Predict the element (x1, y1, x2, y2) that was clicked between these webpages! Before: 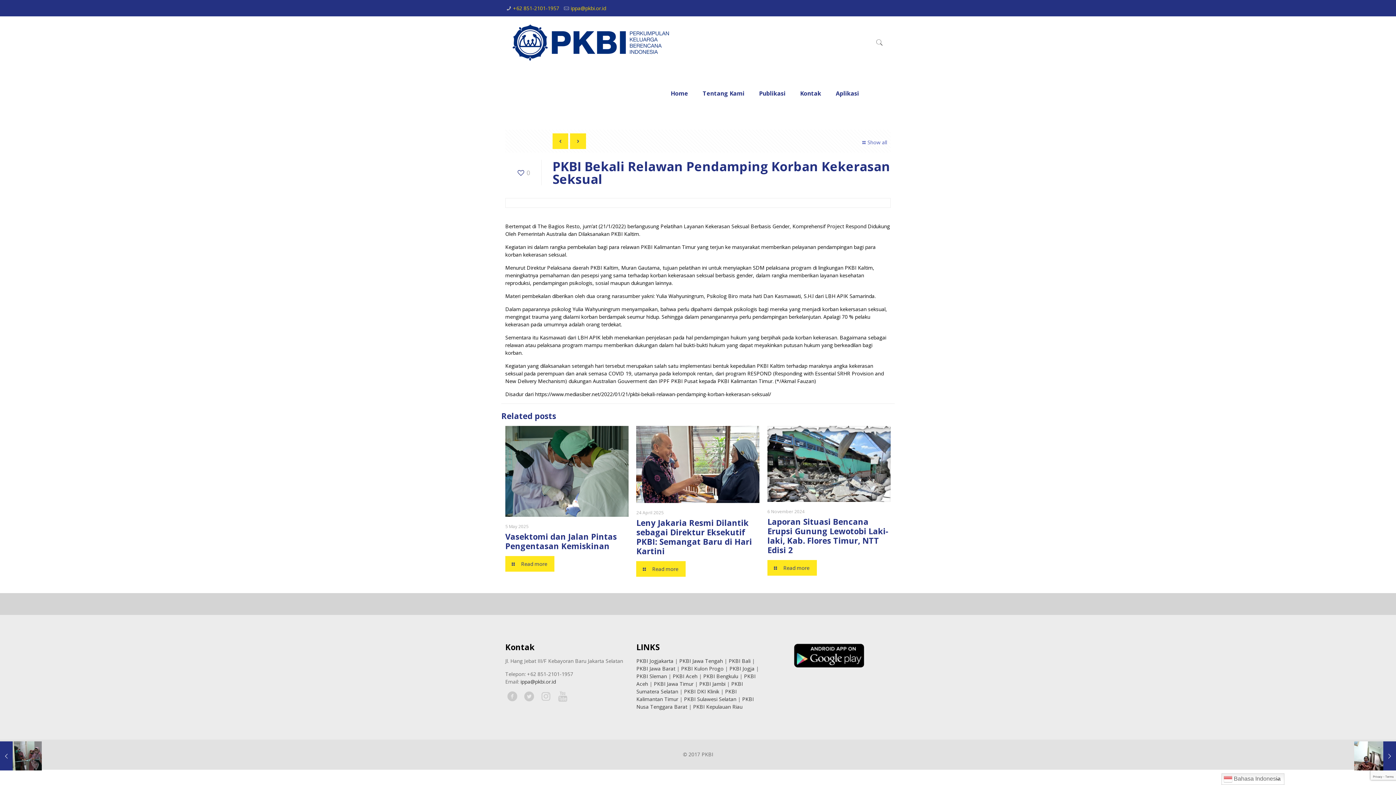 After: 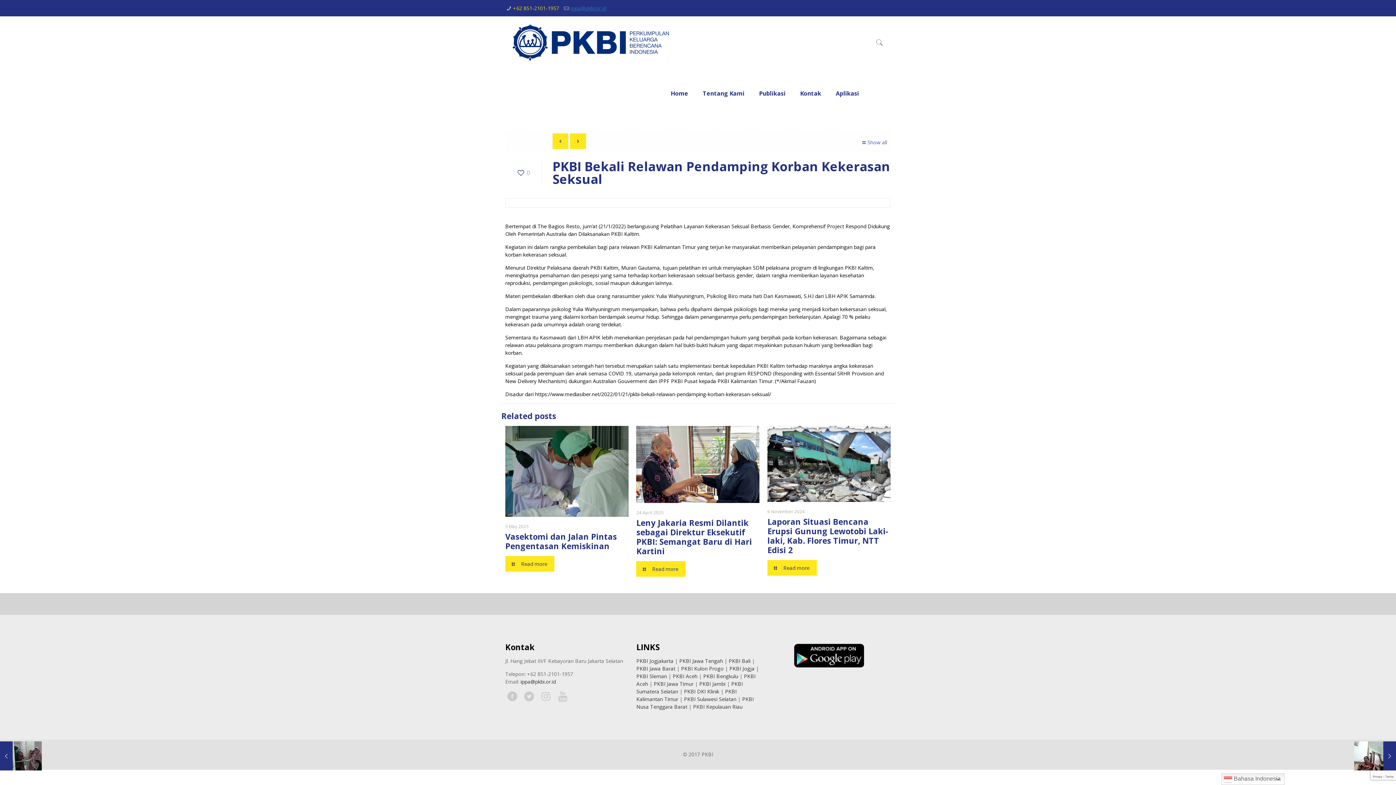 Action: label: ippa@pkbi.or.id bbox: (570, 4, 606, 11)